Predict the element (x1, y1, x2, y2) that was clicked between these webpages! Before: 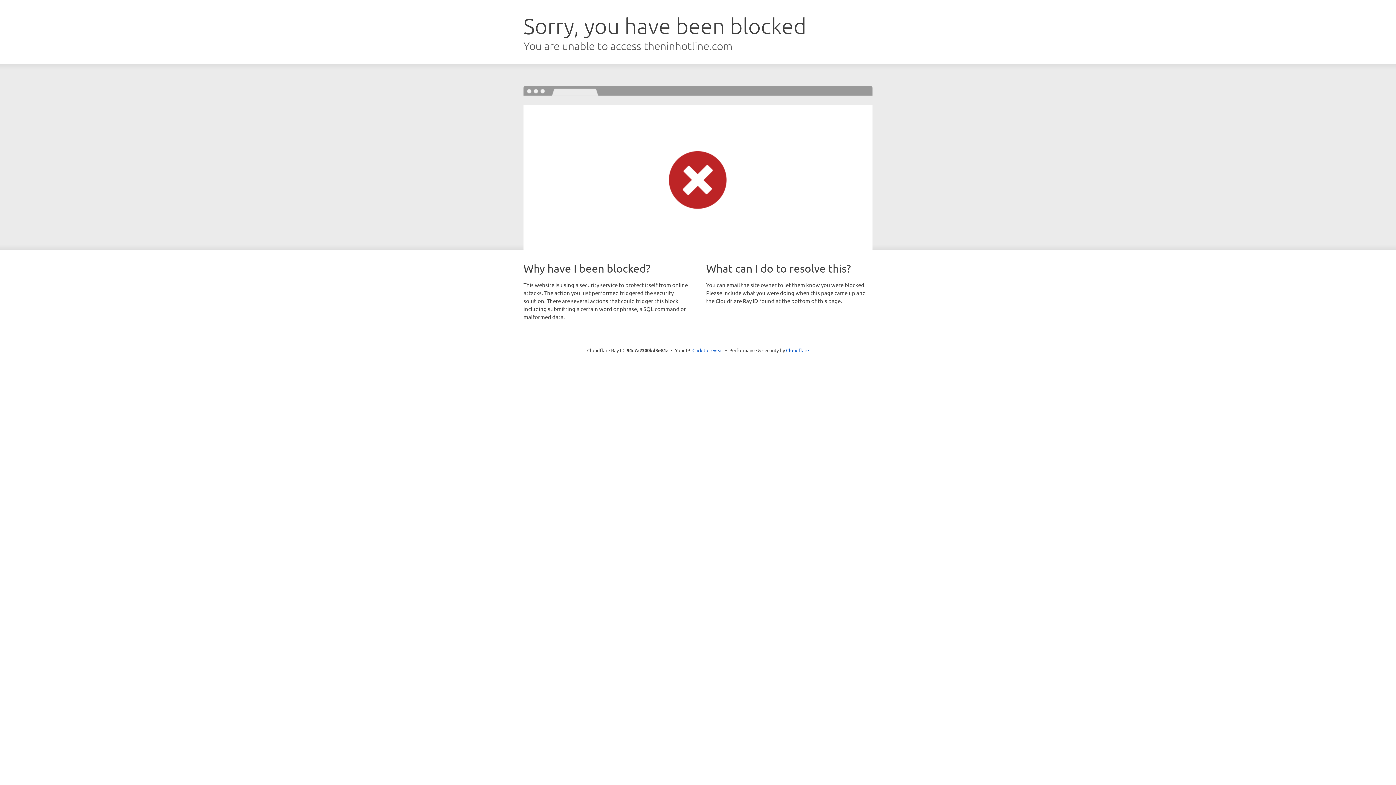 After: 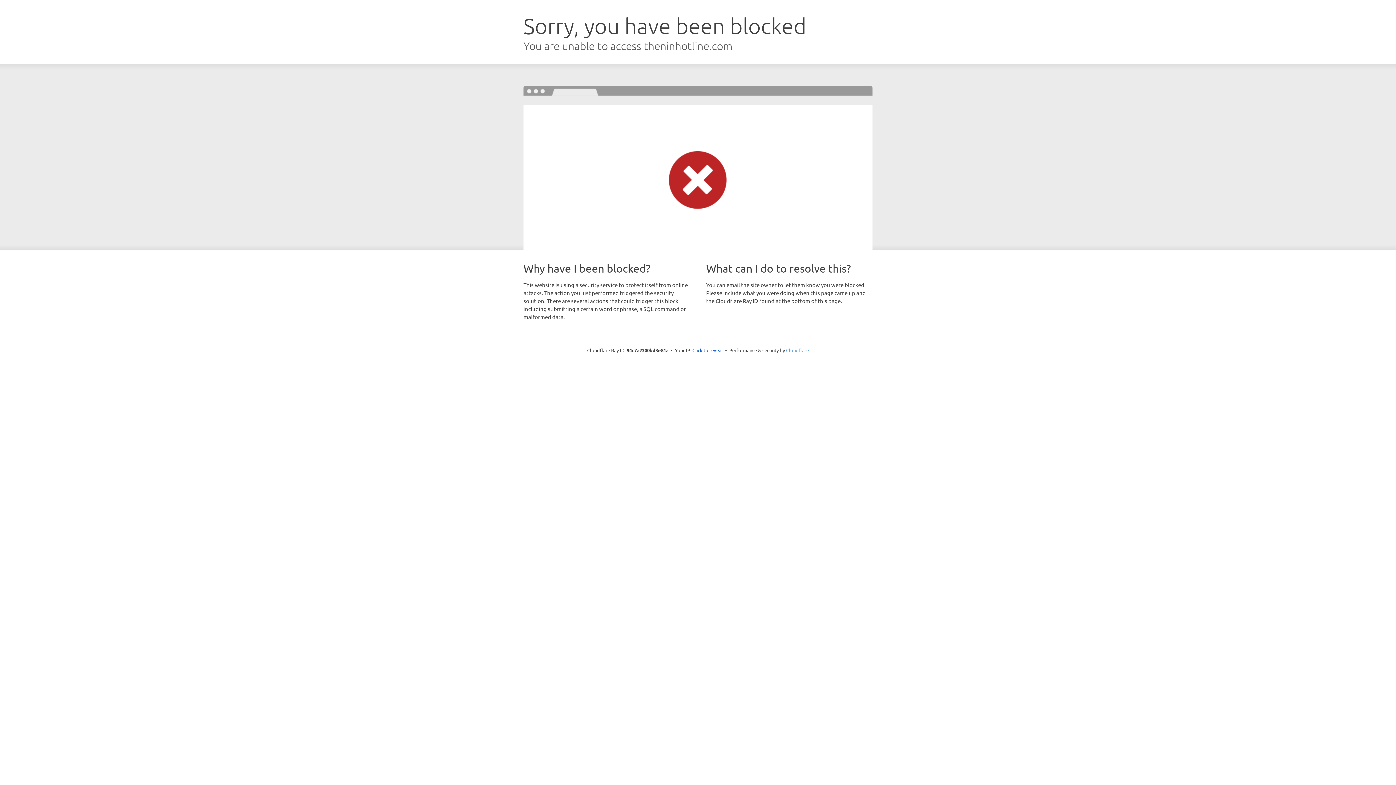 Action: label: Cloudflare bbox: (786, 347, 809, 353)